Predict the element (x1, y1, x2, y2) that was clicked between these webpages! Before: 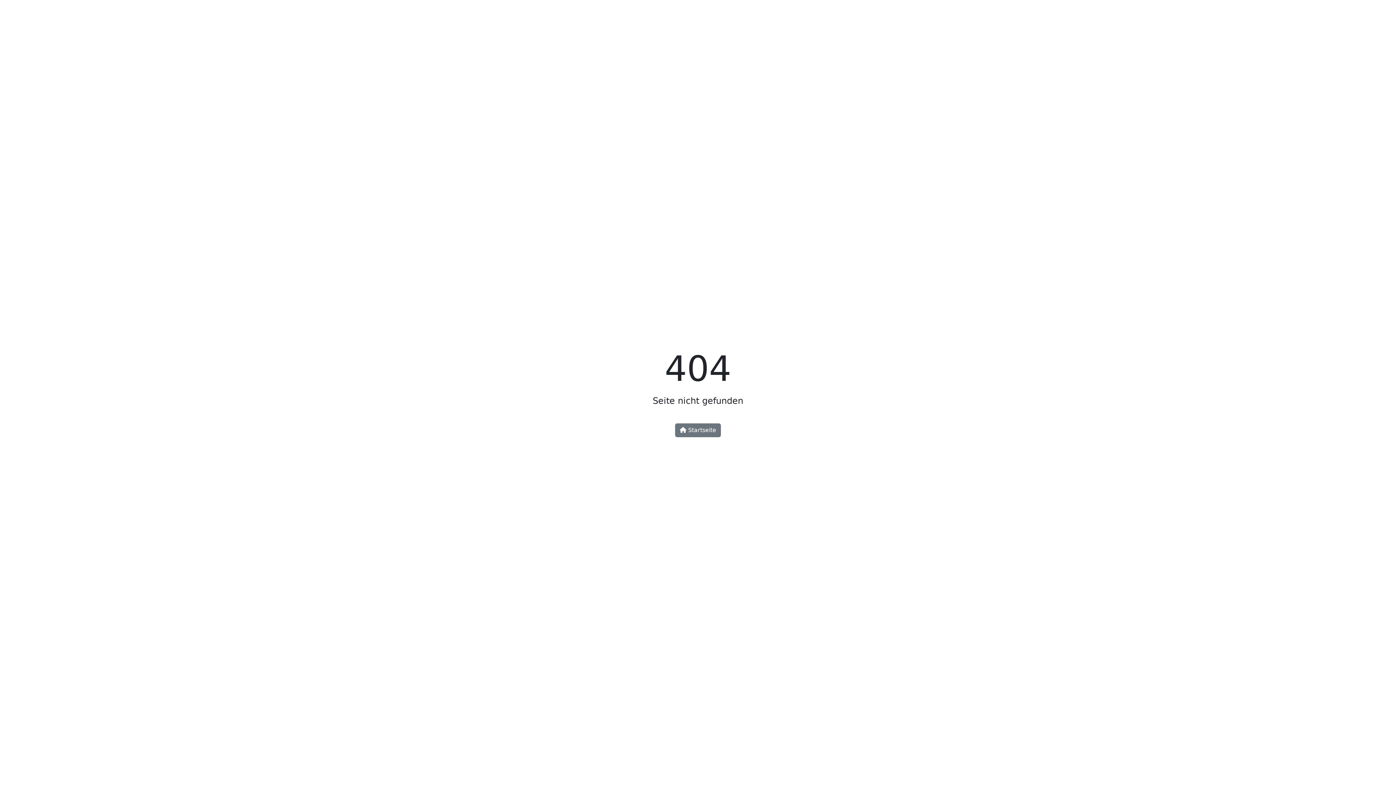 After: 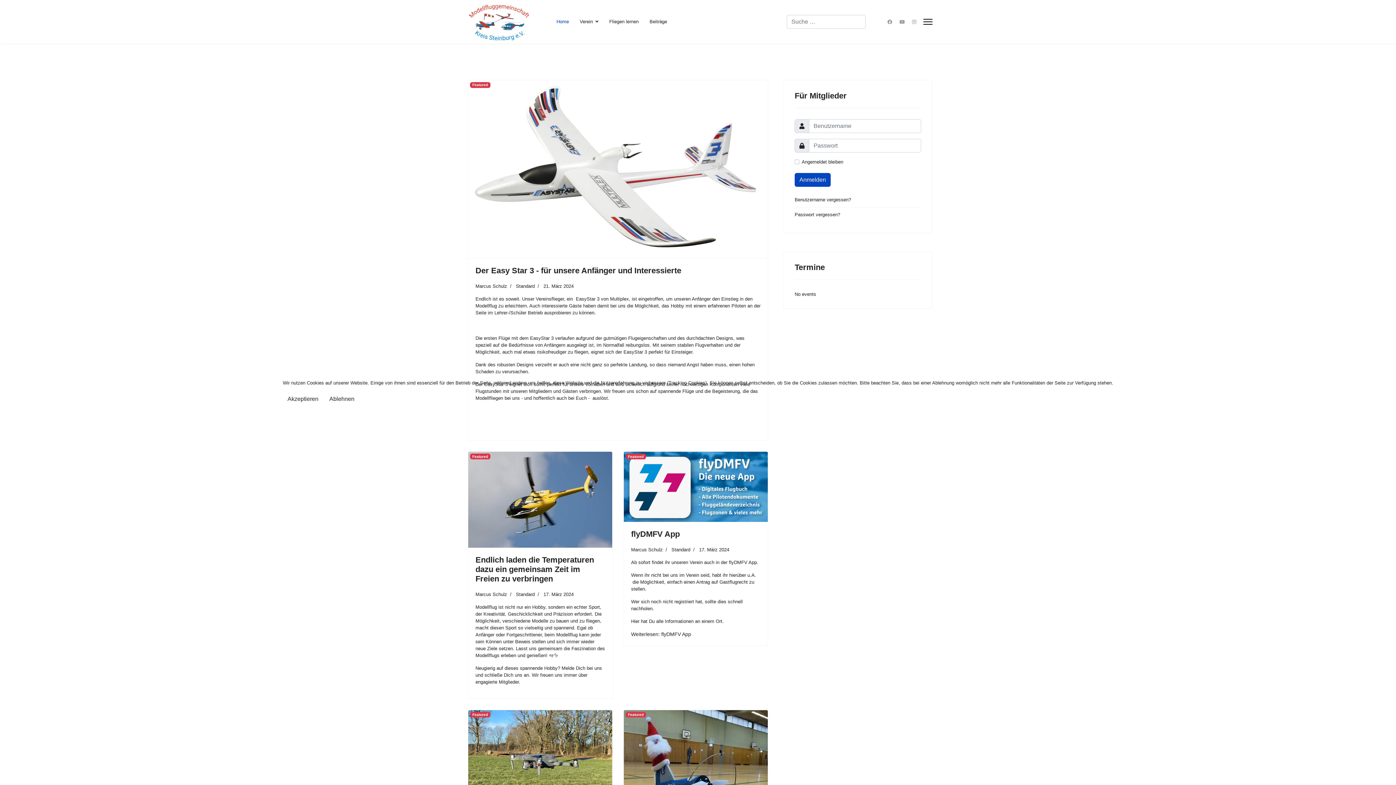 Action: label:  Startseite bbox: (675, 423, 721, 437)